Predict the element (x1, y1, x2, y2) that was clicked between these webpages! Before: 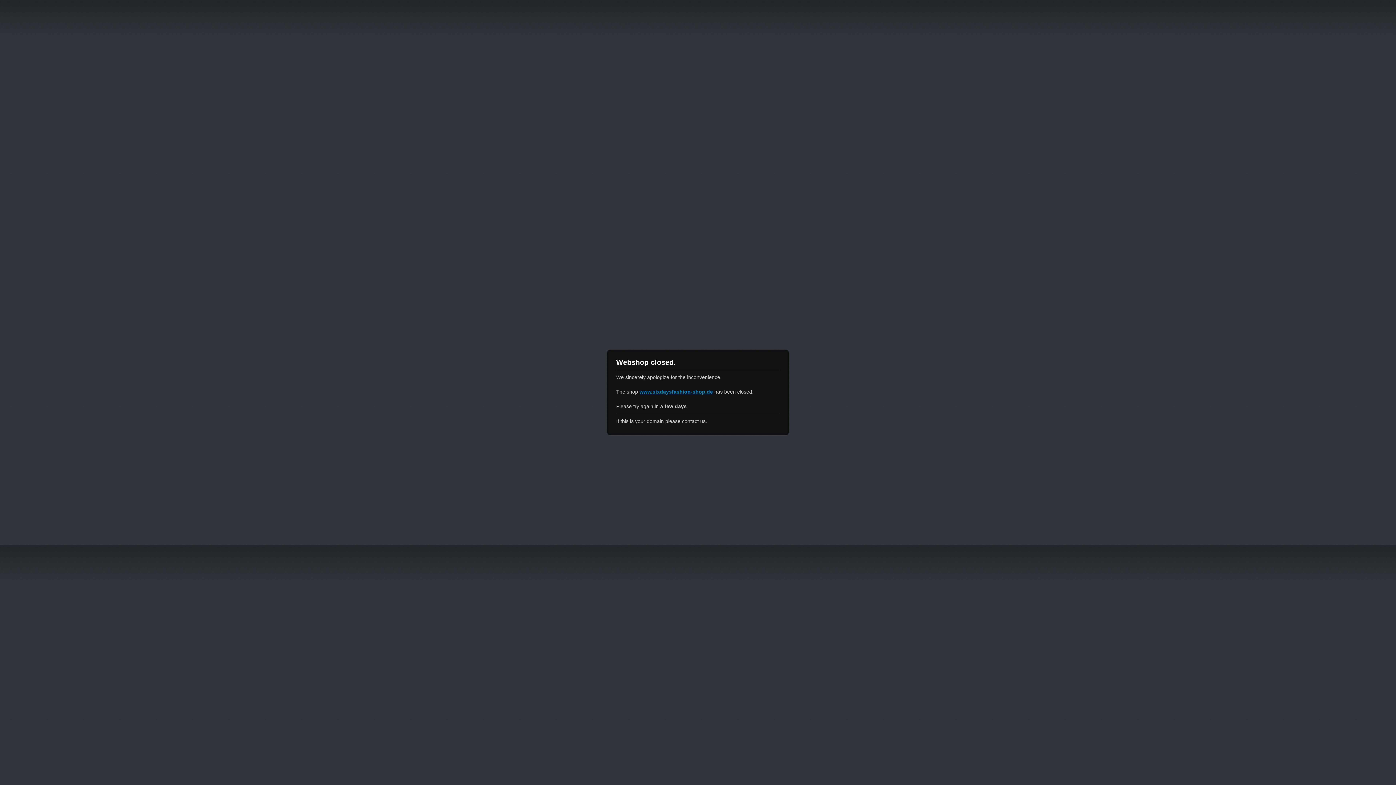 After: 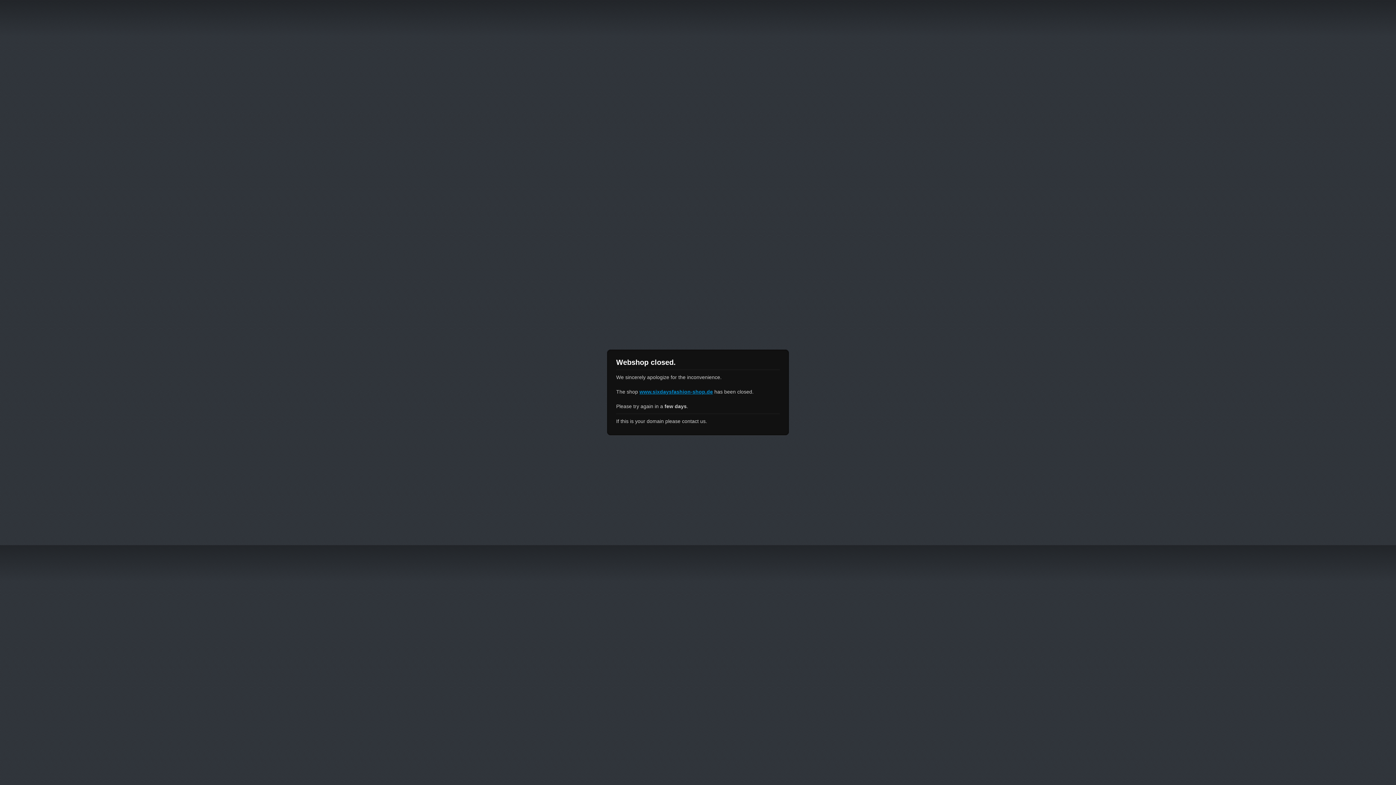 Action: label: www.sixdaysfashion-shop.de bbox: (639, 389, 713, 394)